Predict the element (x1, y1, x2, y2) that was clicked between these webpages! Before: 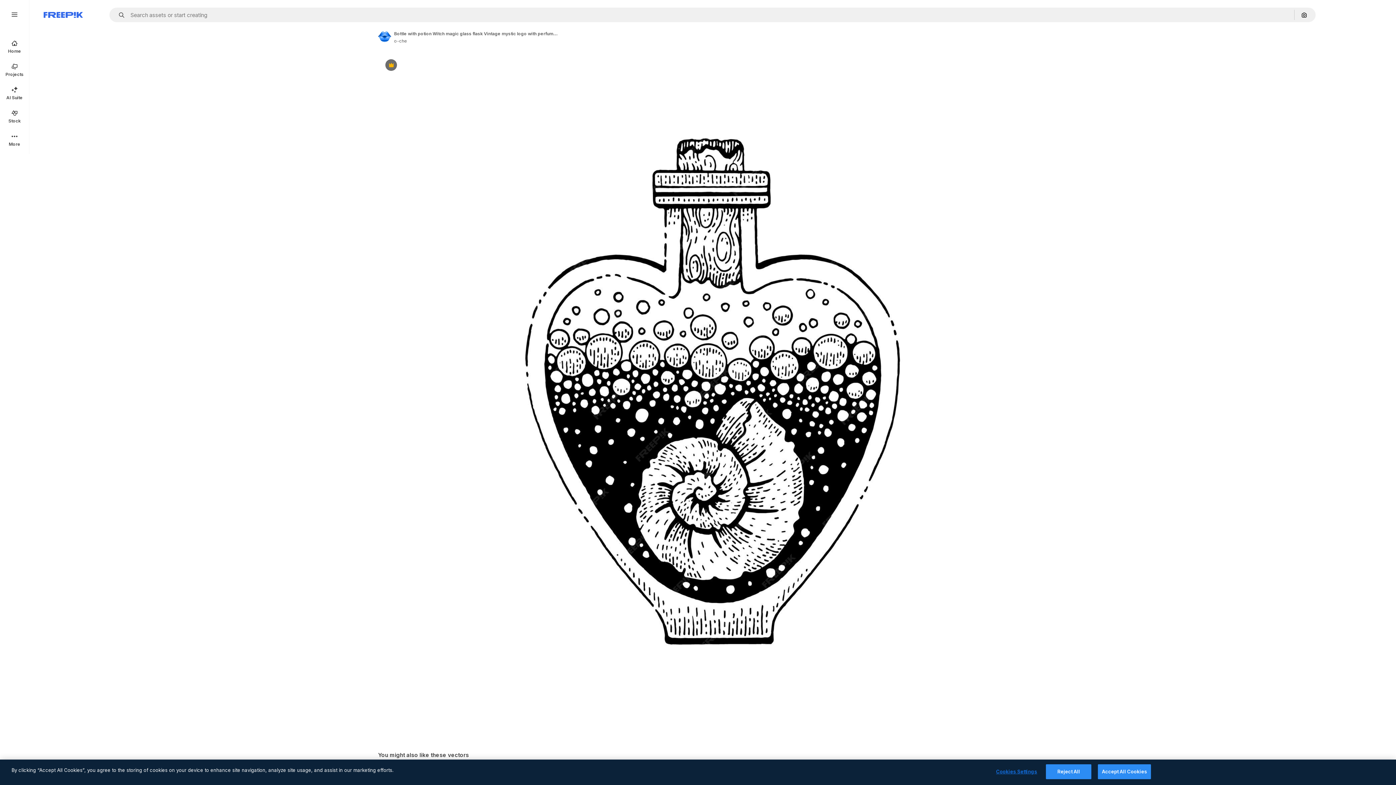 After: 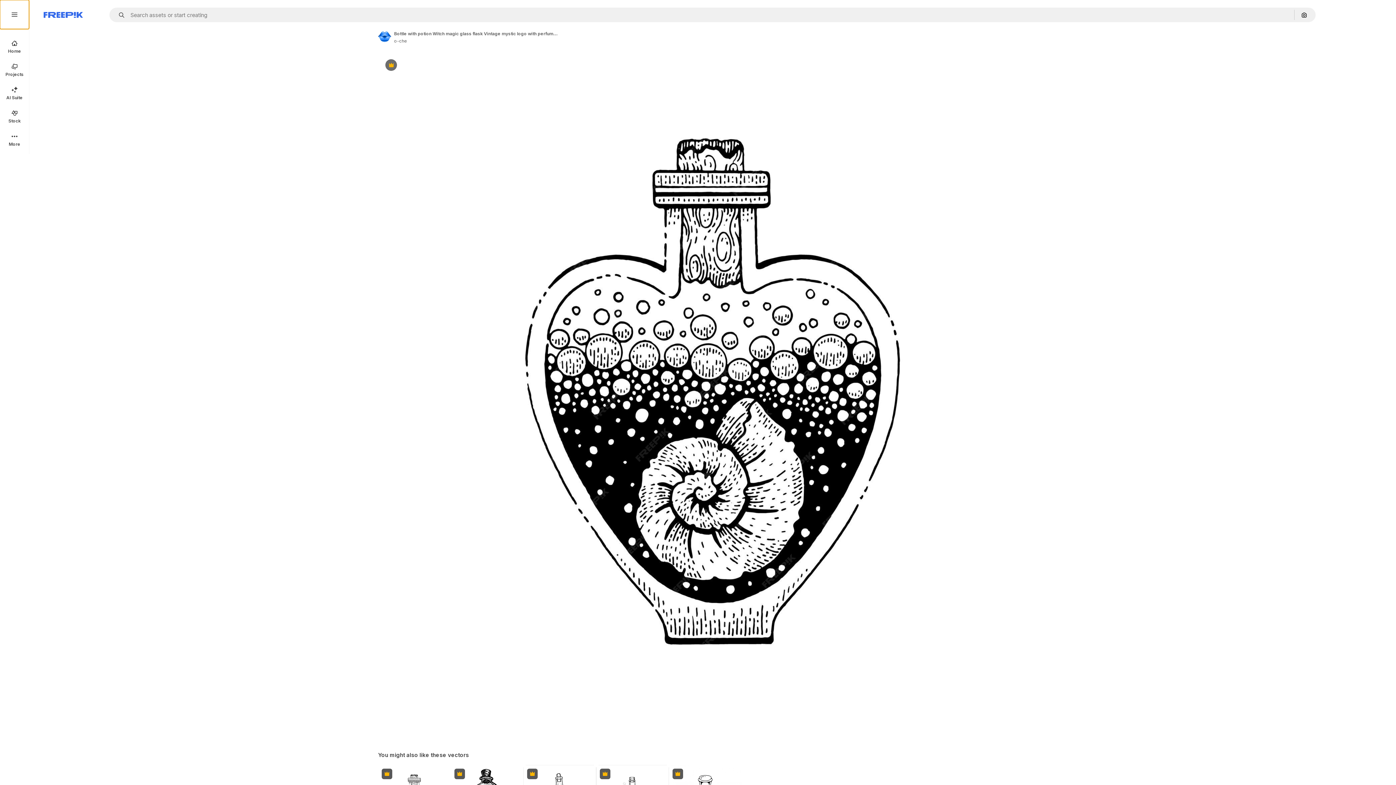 Action: bbox: (0, 0, 29, 29)